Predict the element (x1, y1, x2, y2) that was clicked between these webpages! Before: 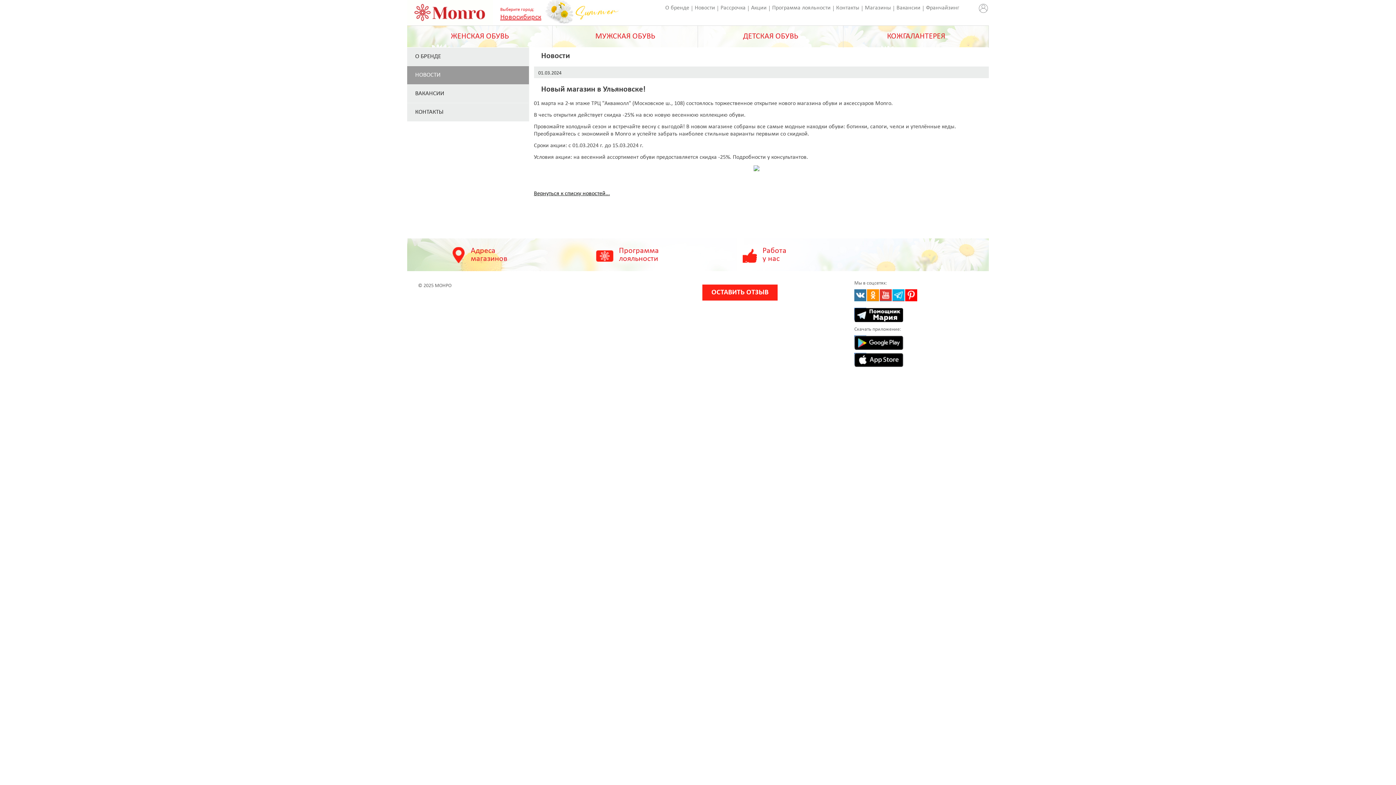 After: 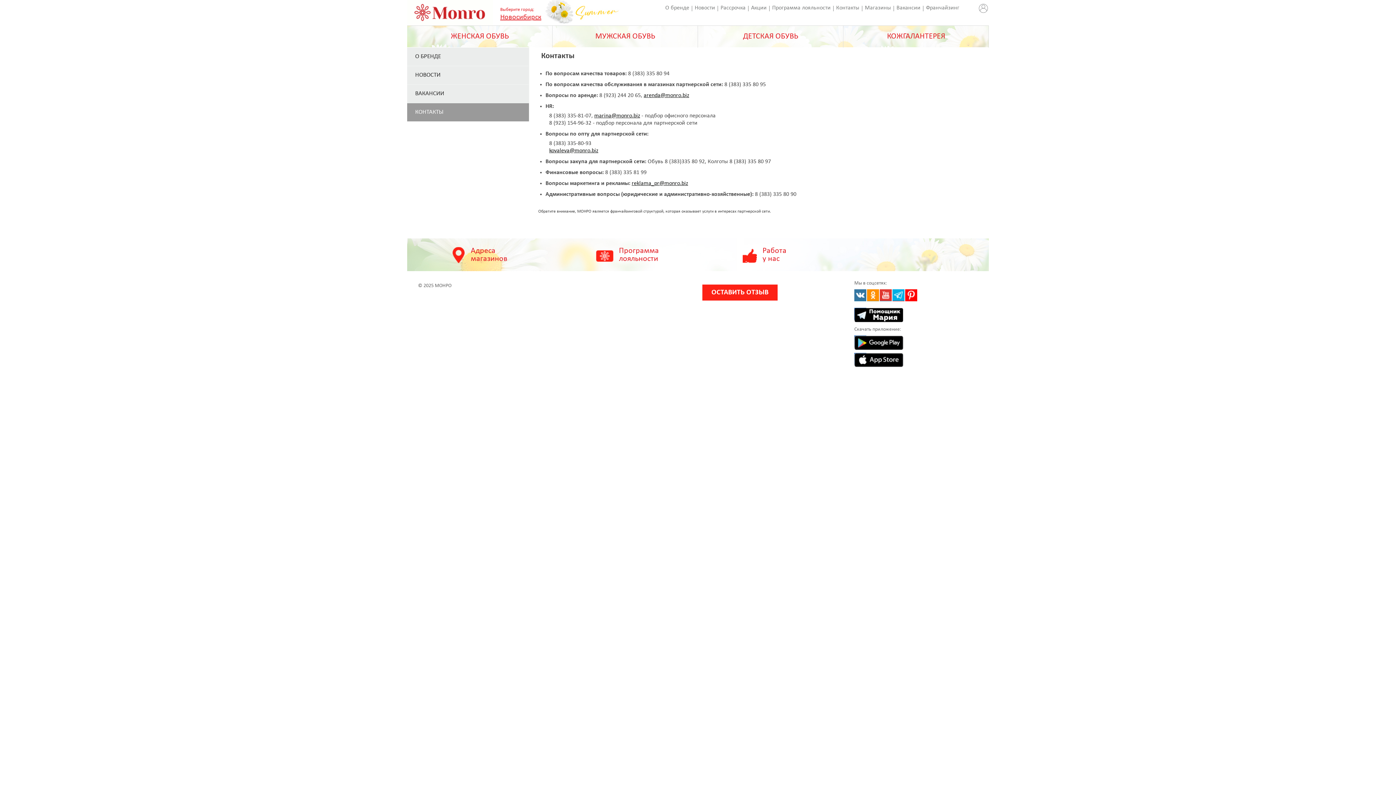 Action: label: Контакты bbox: (836, 5, 859, 10)